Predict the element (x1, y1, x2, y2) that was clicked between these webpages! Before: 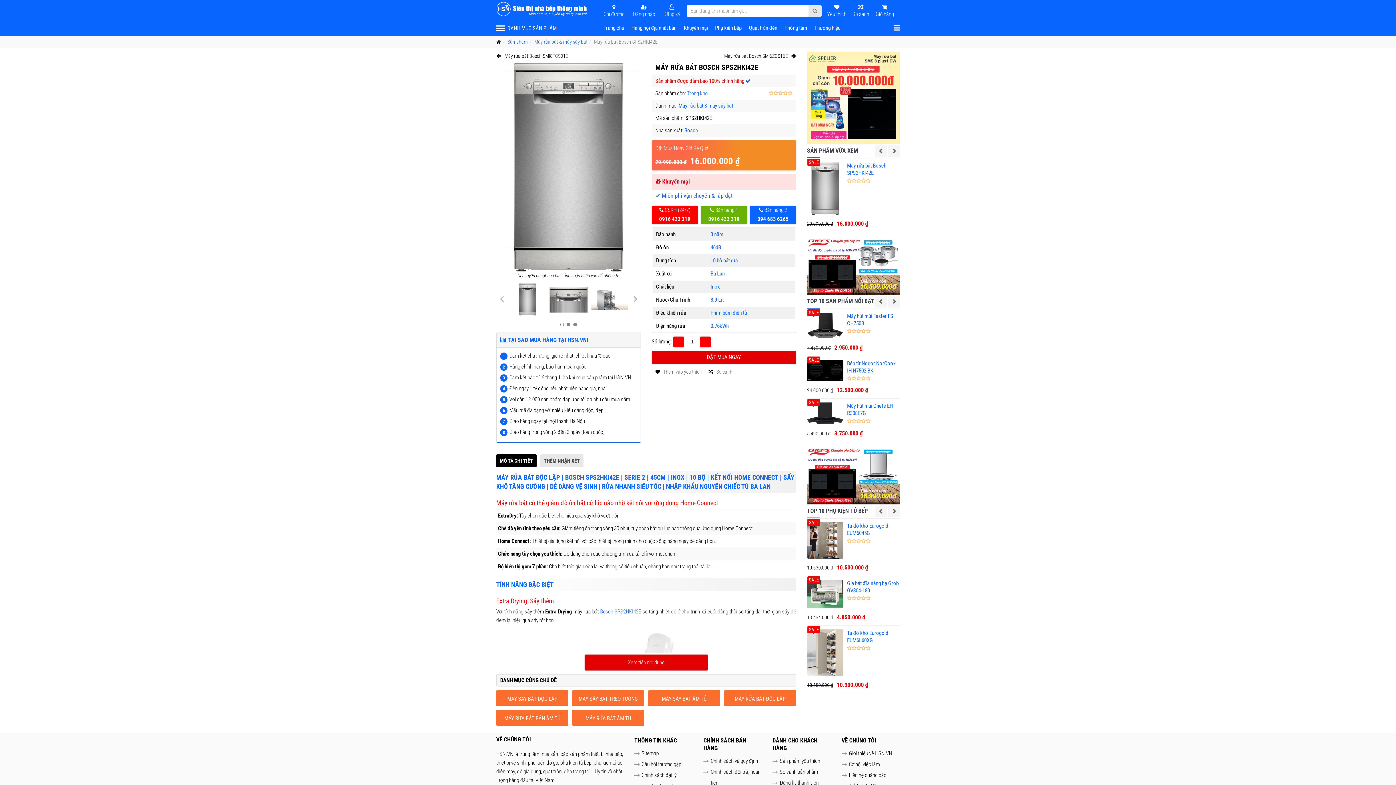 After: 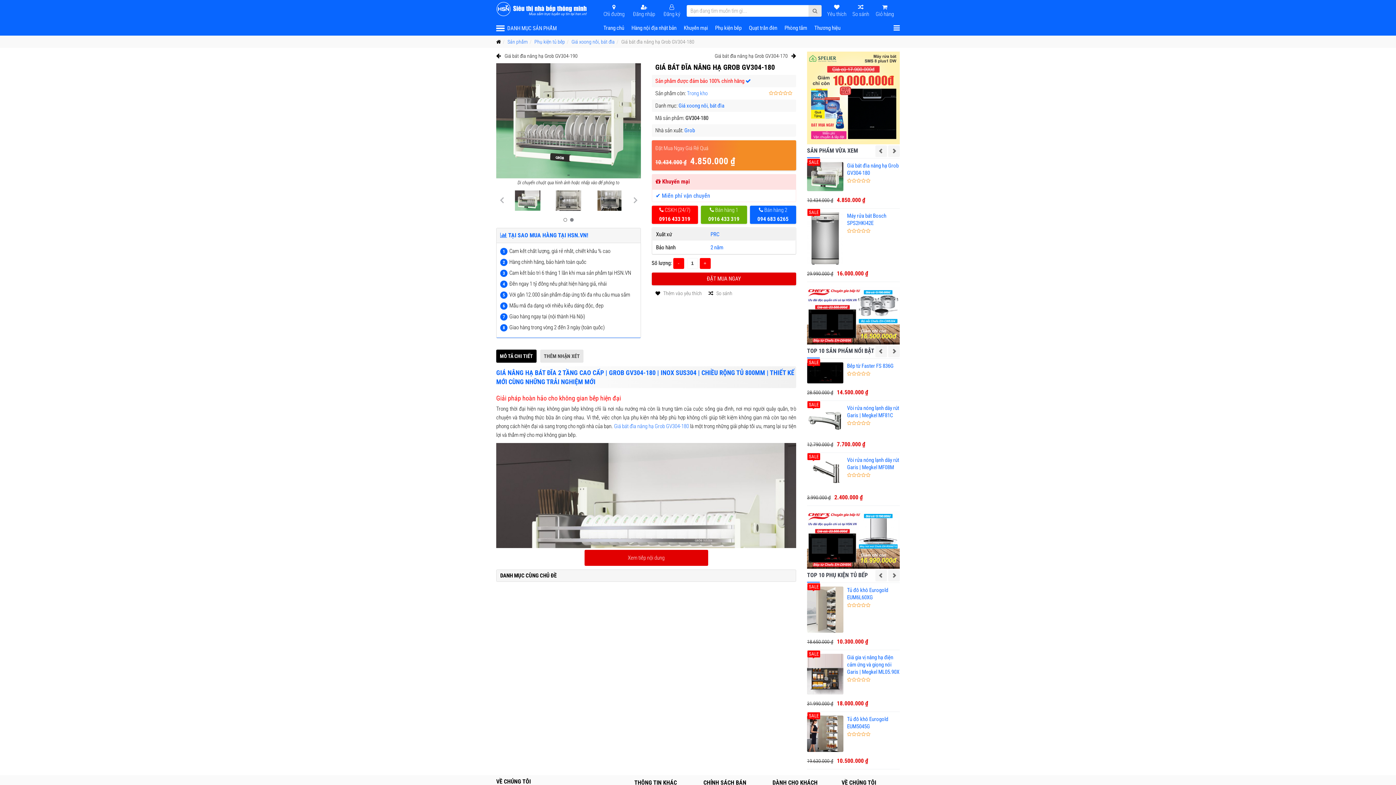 Action: bbox: (807, 579, 843, 608)